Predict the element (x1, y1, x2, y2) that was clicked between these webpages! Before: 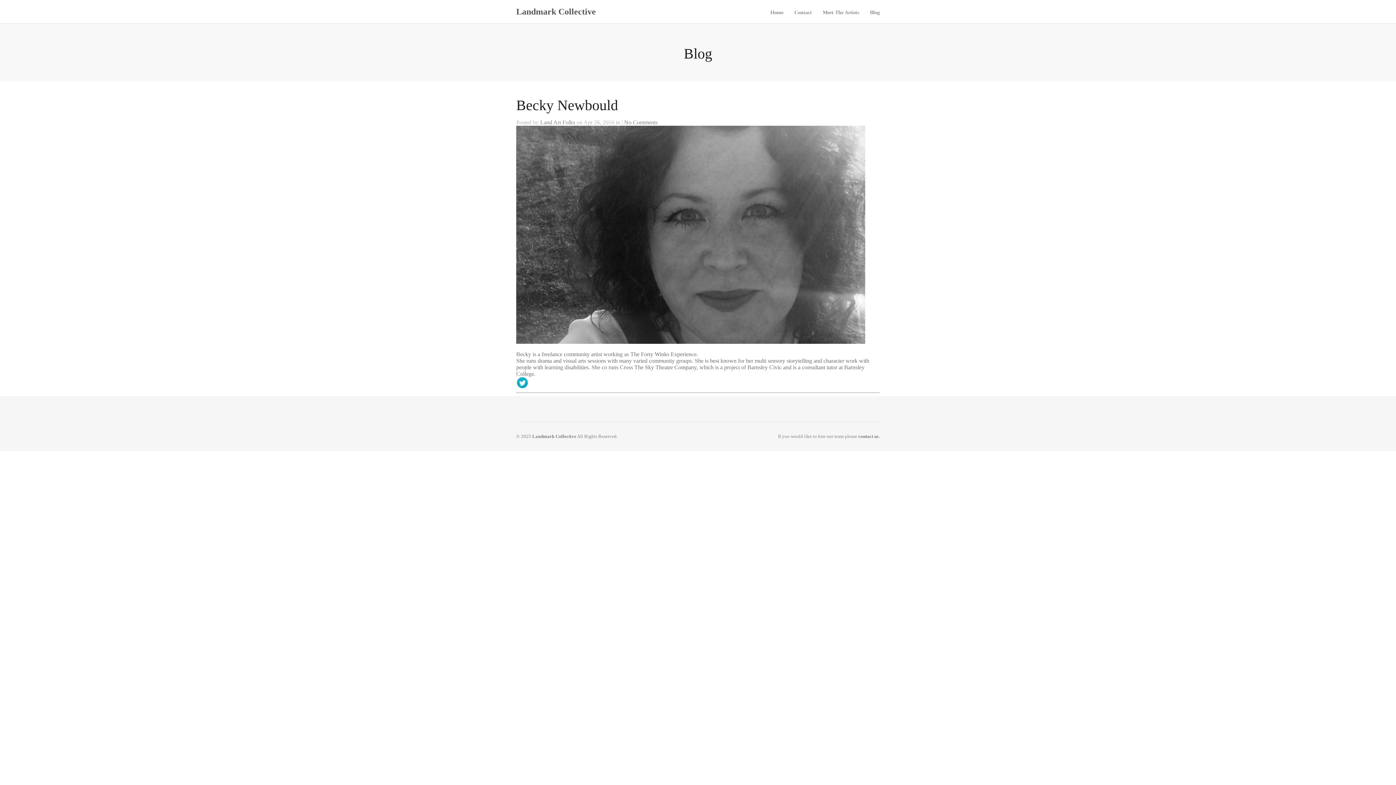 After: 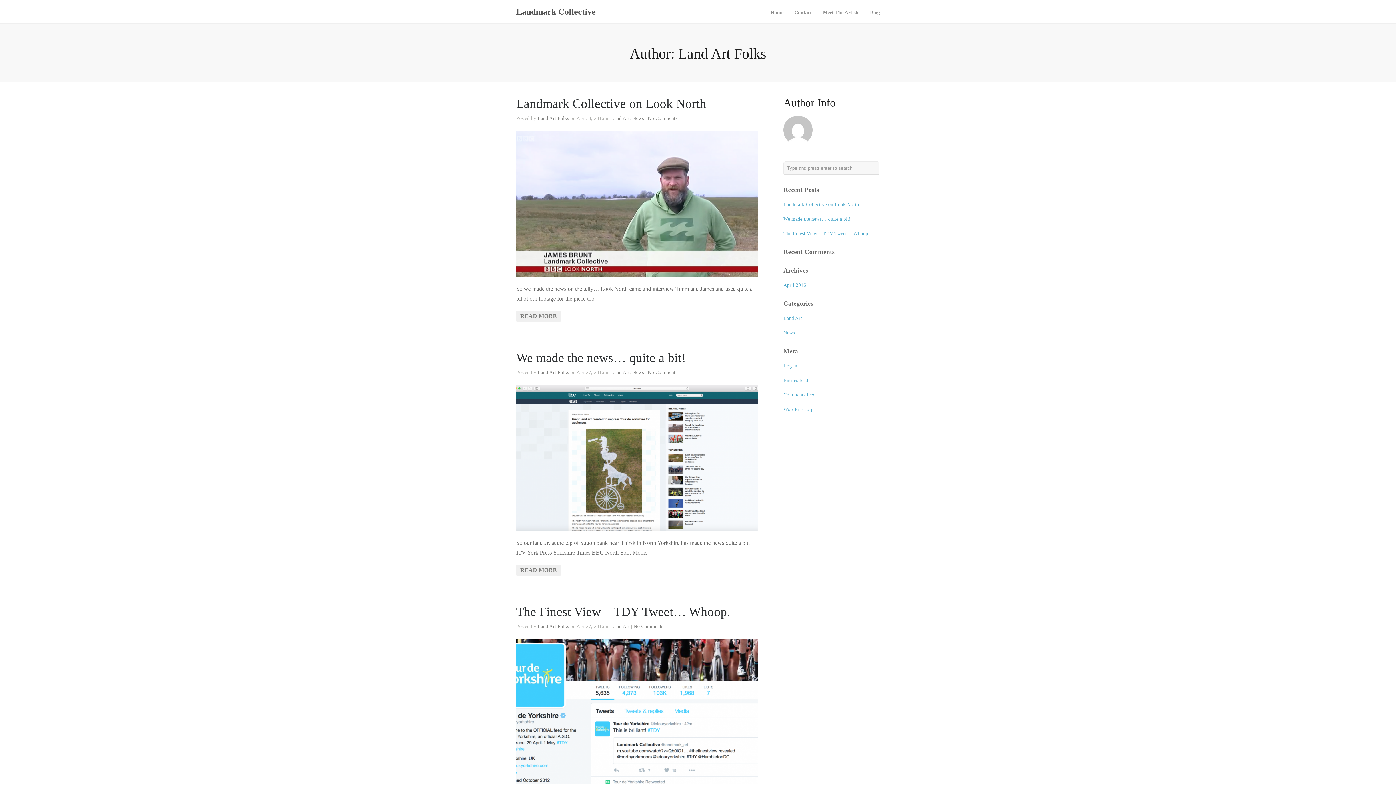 Action: bbox: (540, 119, 575, 125) label: Land Art Folks